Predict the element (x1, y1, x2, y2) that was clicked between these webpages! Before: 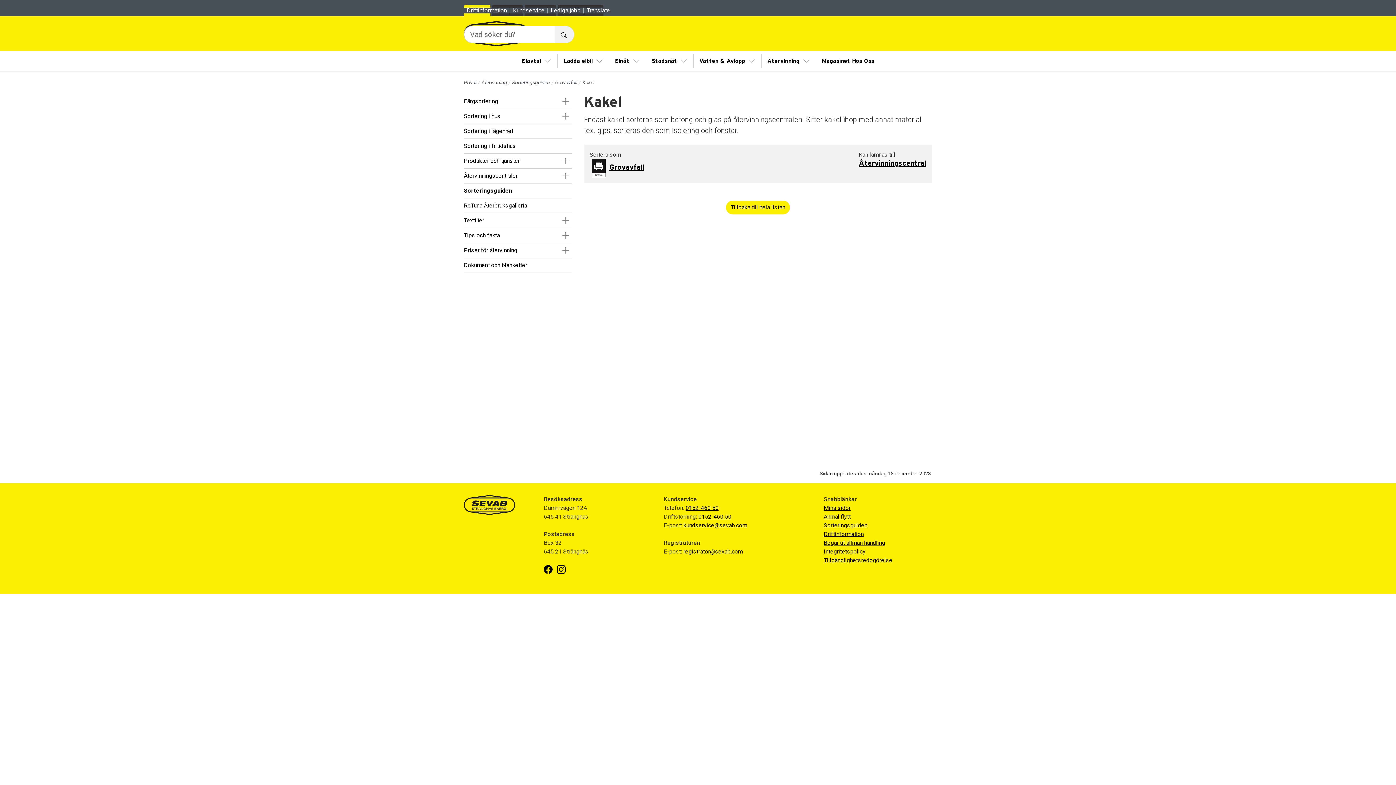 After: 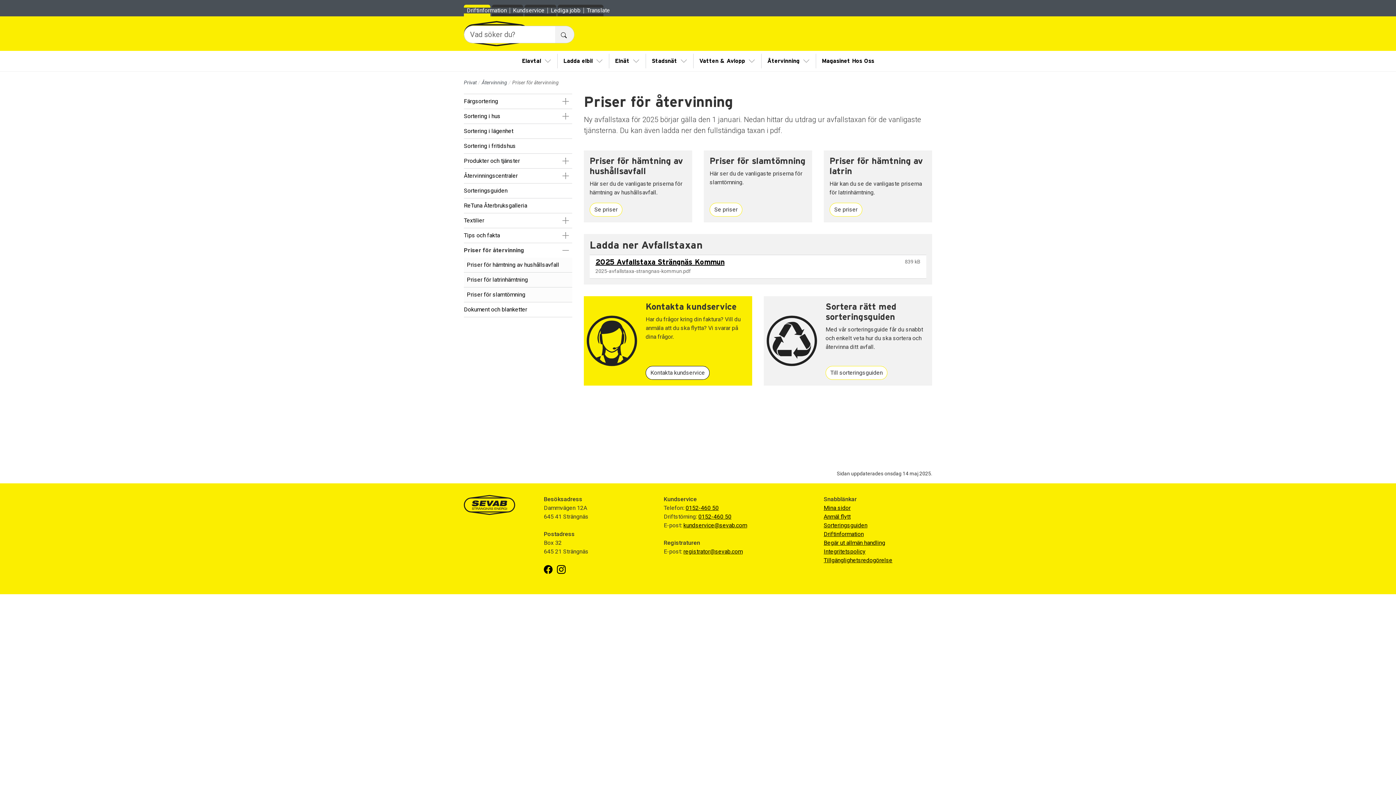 Action: label: Priser för återvinning bbox: (464, 243, 558, 257)